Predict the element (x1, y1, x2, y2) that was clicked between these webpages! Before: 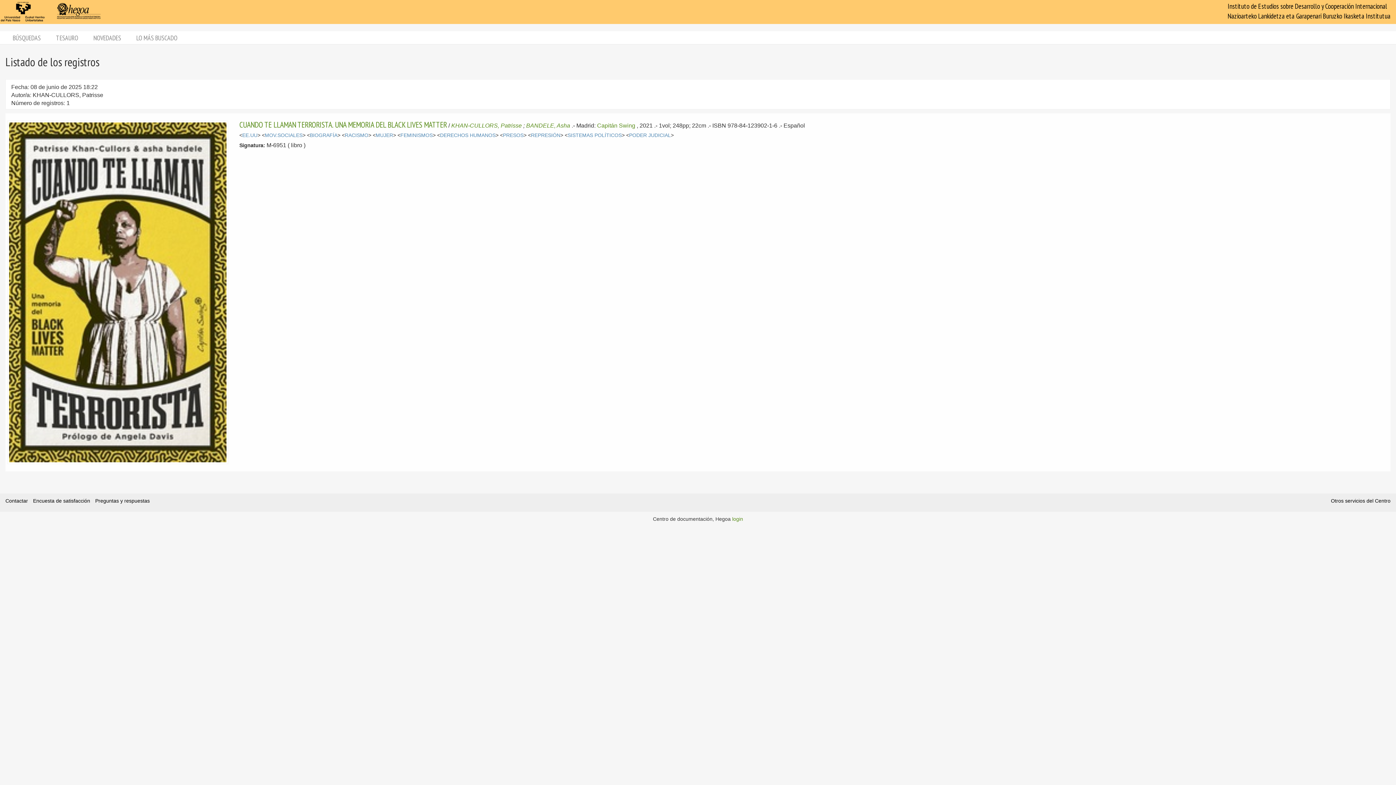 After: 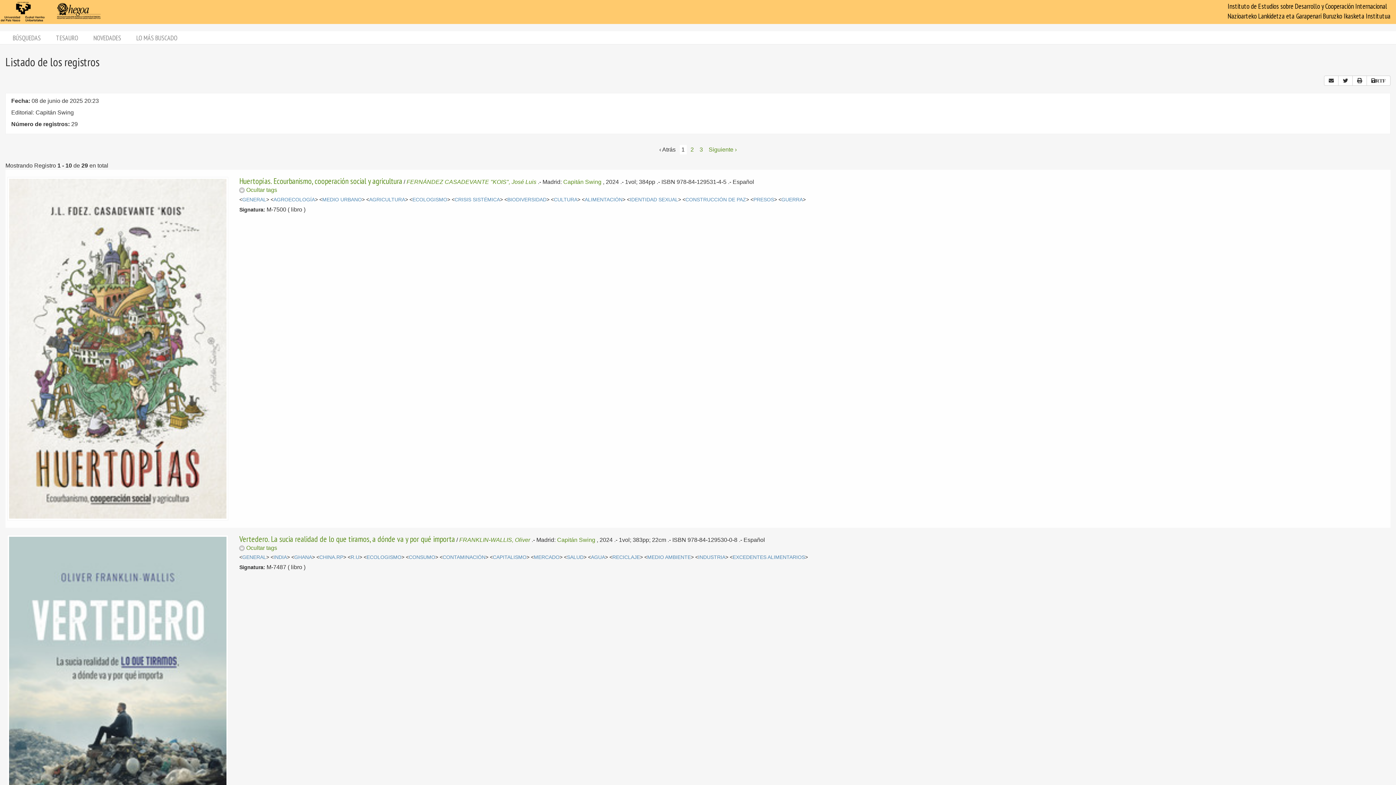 Action: bbox: (597, 122, 635, 128) label: Capitán Swing